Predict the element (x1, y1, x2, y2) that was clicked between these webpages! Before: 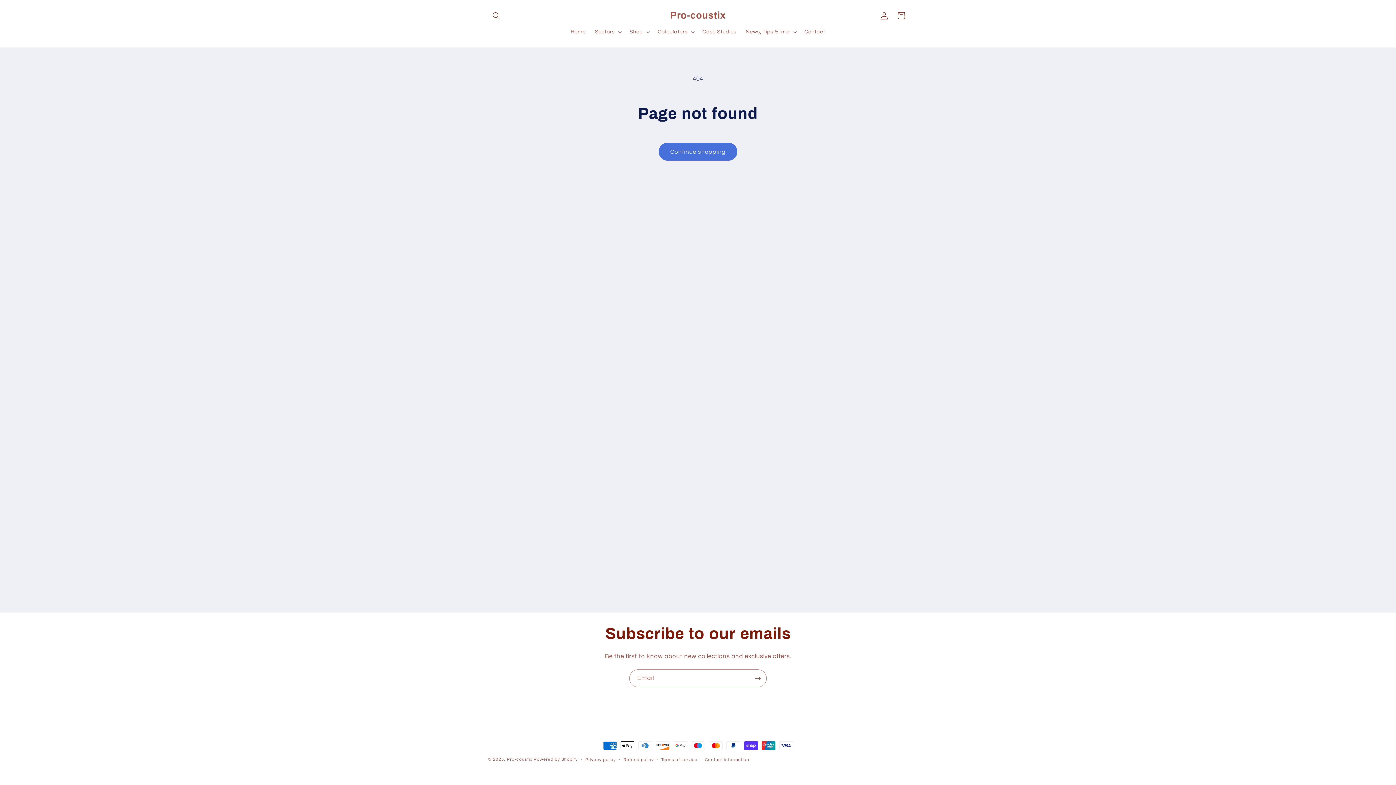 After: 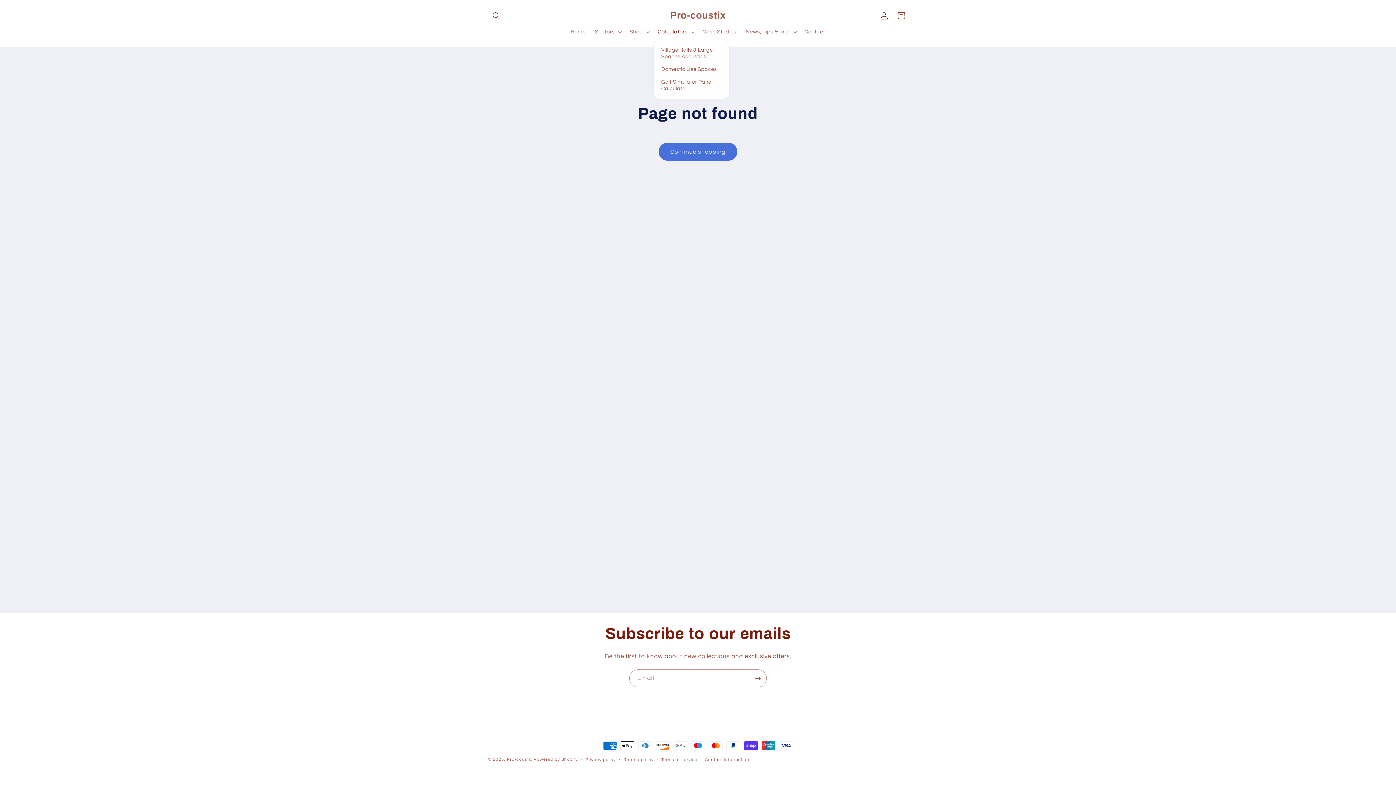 Action: bbox: (653, 24, 698, 39) label: Calculators